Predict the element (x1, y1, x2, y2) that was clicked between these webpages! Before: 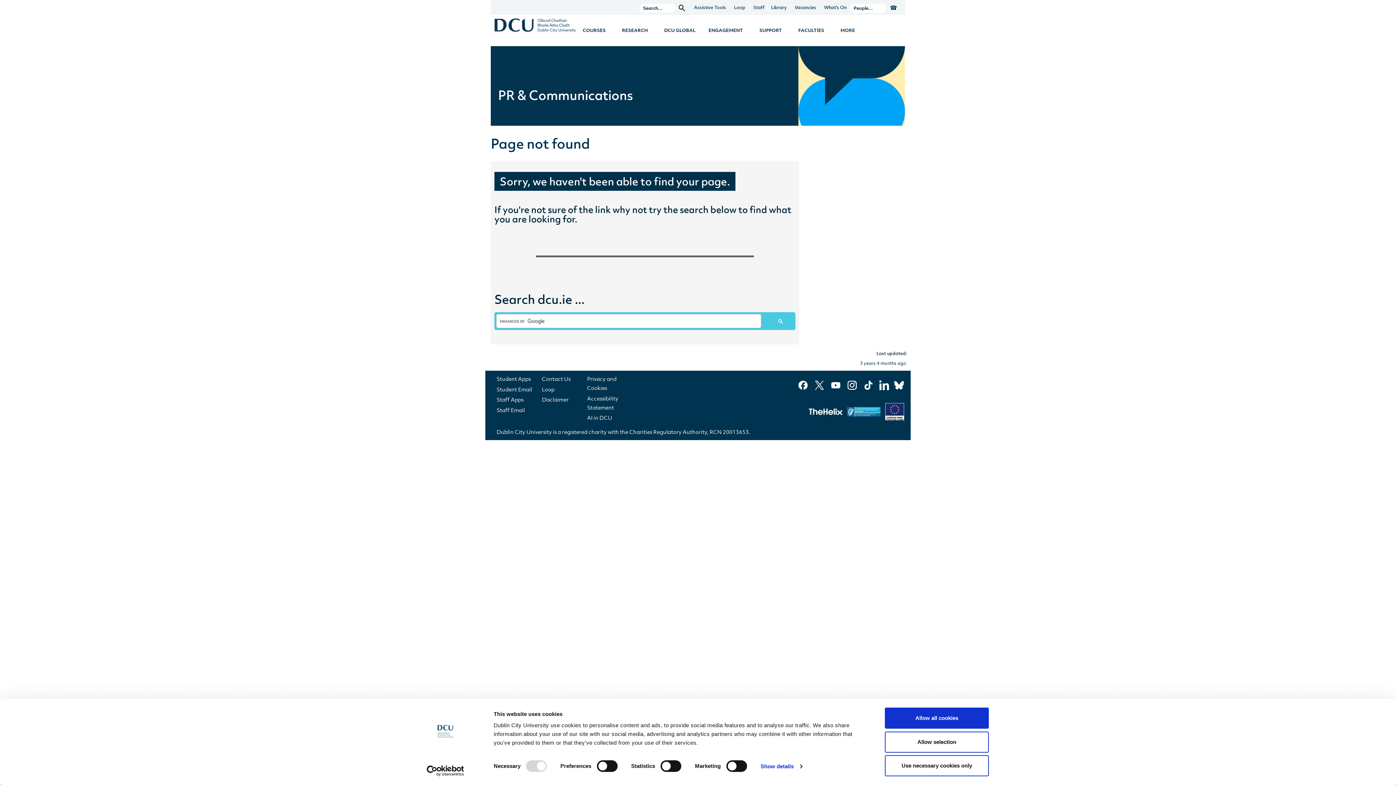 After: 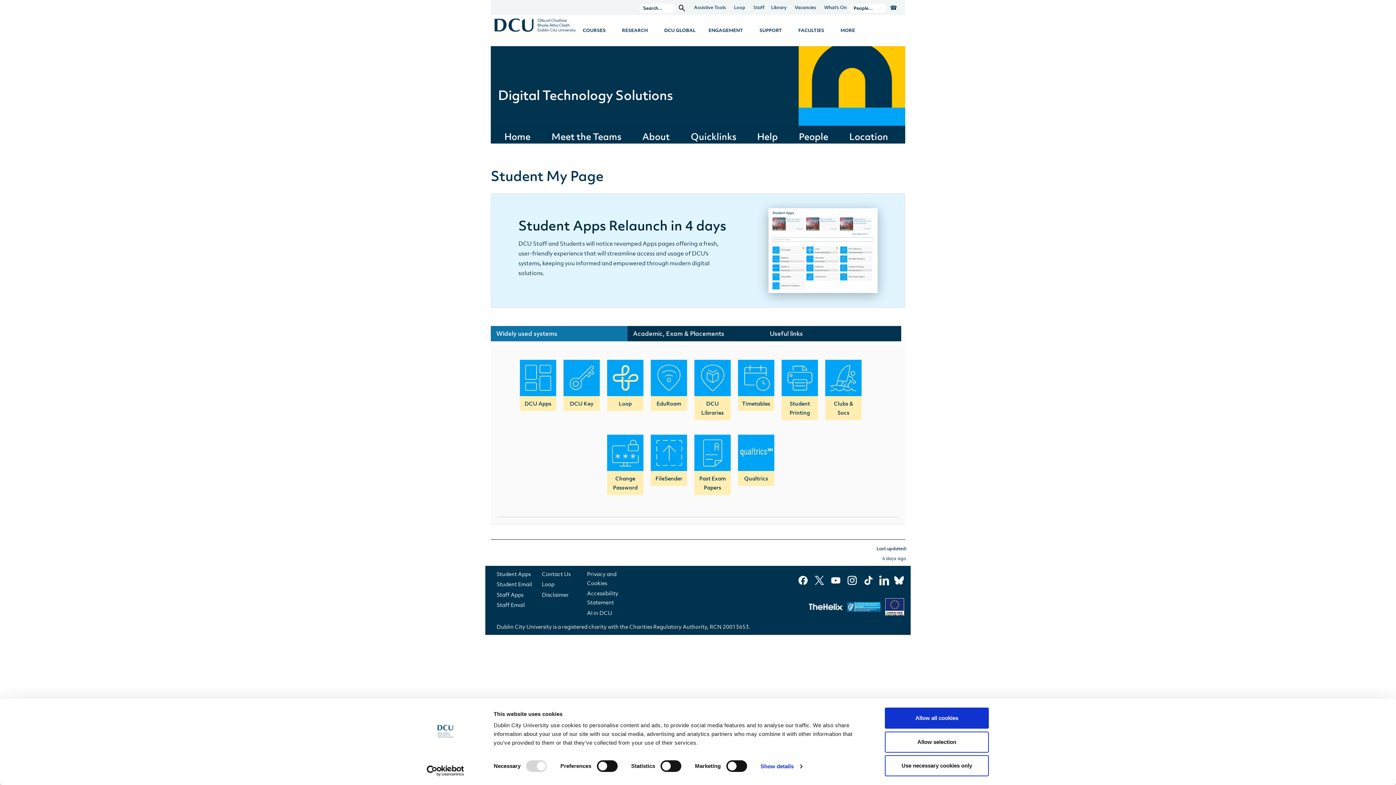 Action: bbox: (496, 375, 530, 382) label: Student Apps